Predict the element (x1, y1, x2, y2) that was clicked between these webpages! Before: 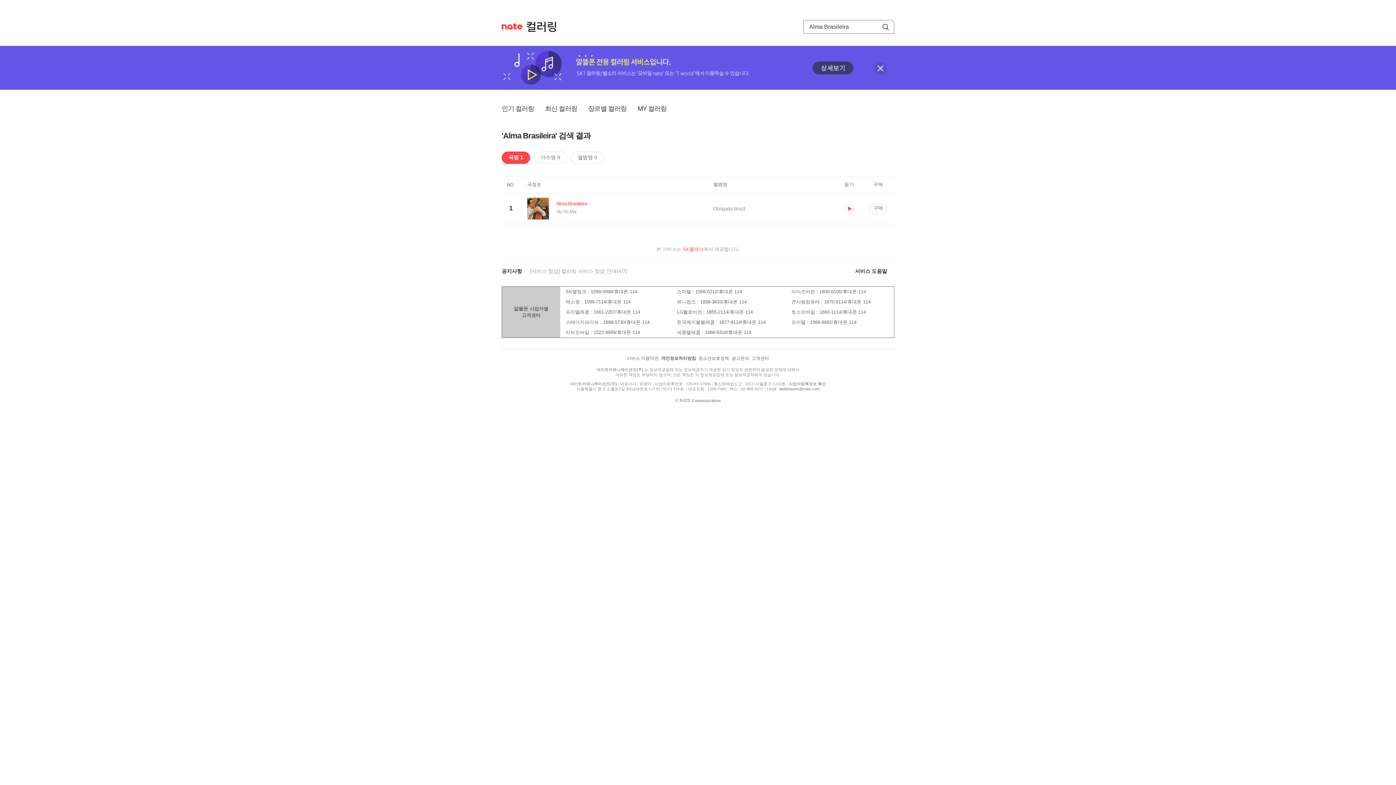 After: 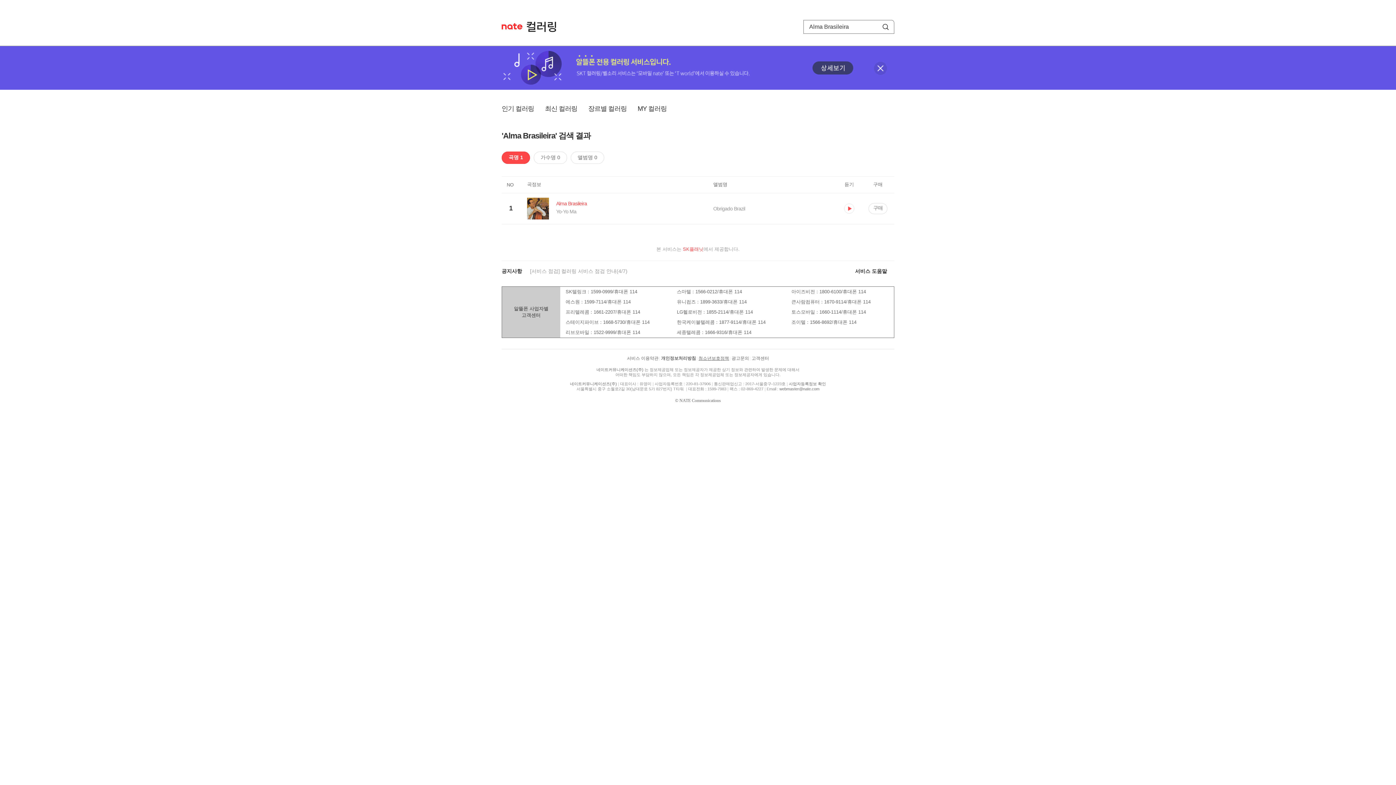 Action: bbox: (698, 356, 729, 361) label: 청소년보호정책